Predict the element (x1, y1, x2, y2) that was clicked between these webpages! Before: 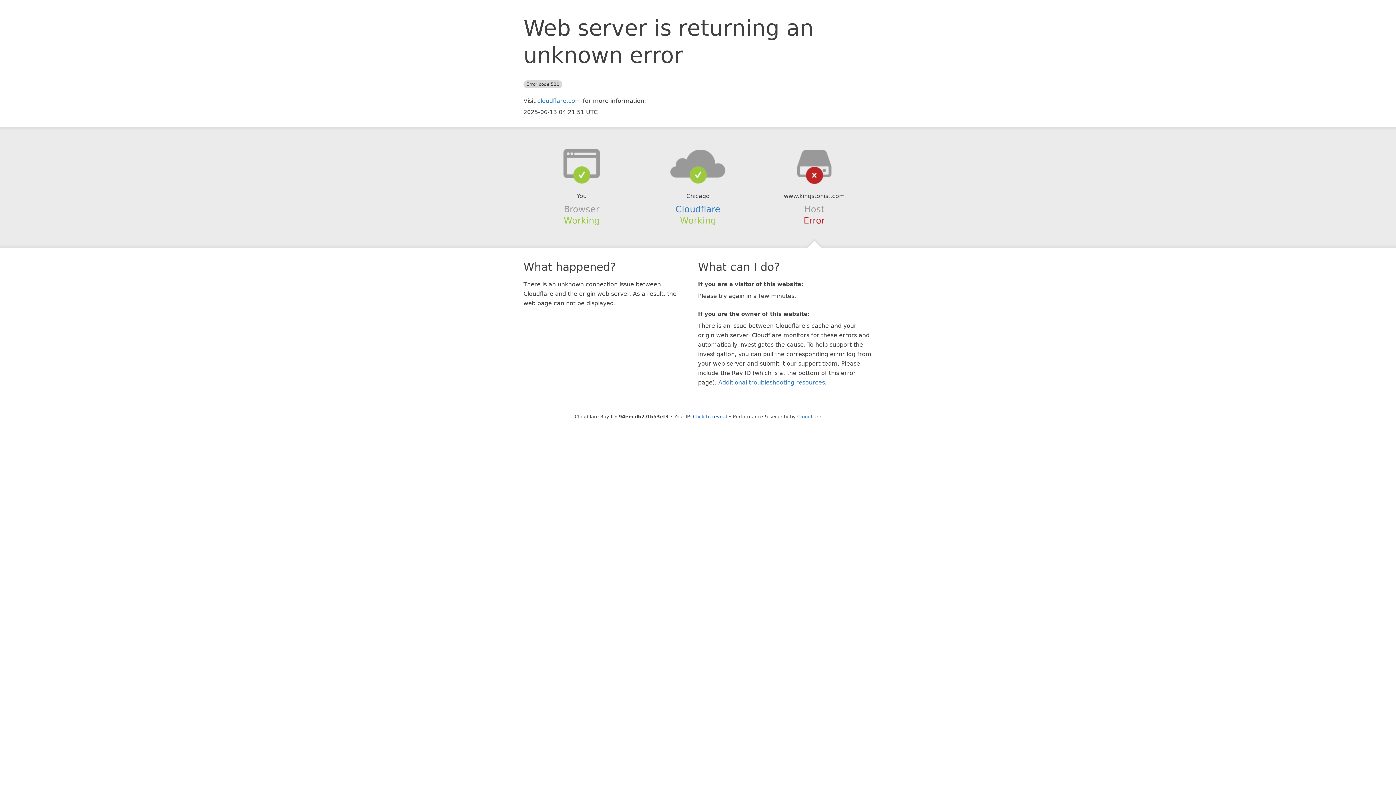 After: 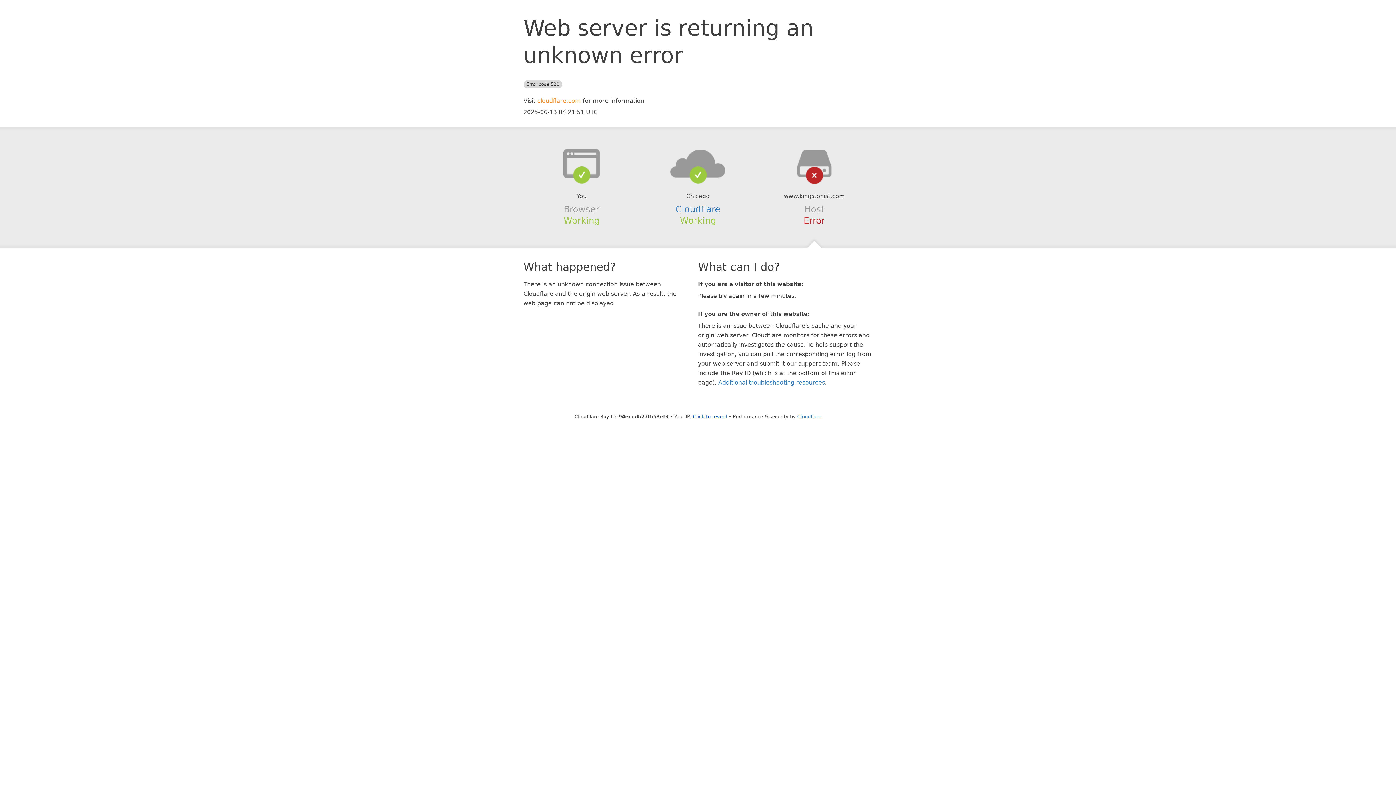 Action: bbox: (537, 97, 581, 104) label: cloudflare.com